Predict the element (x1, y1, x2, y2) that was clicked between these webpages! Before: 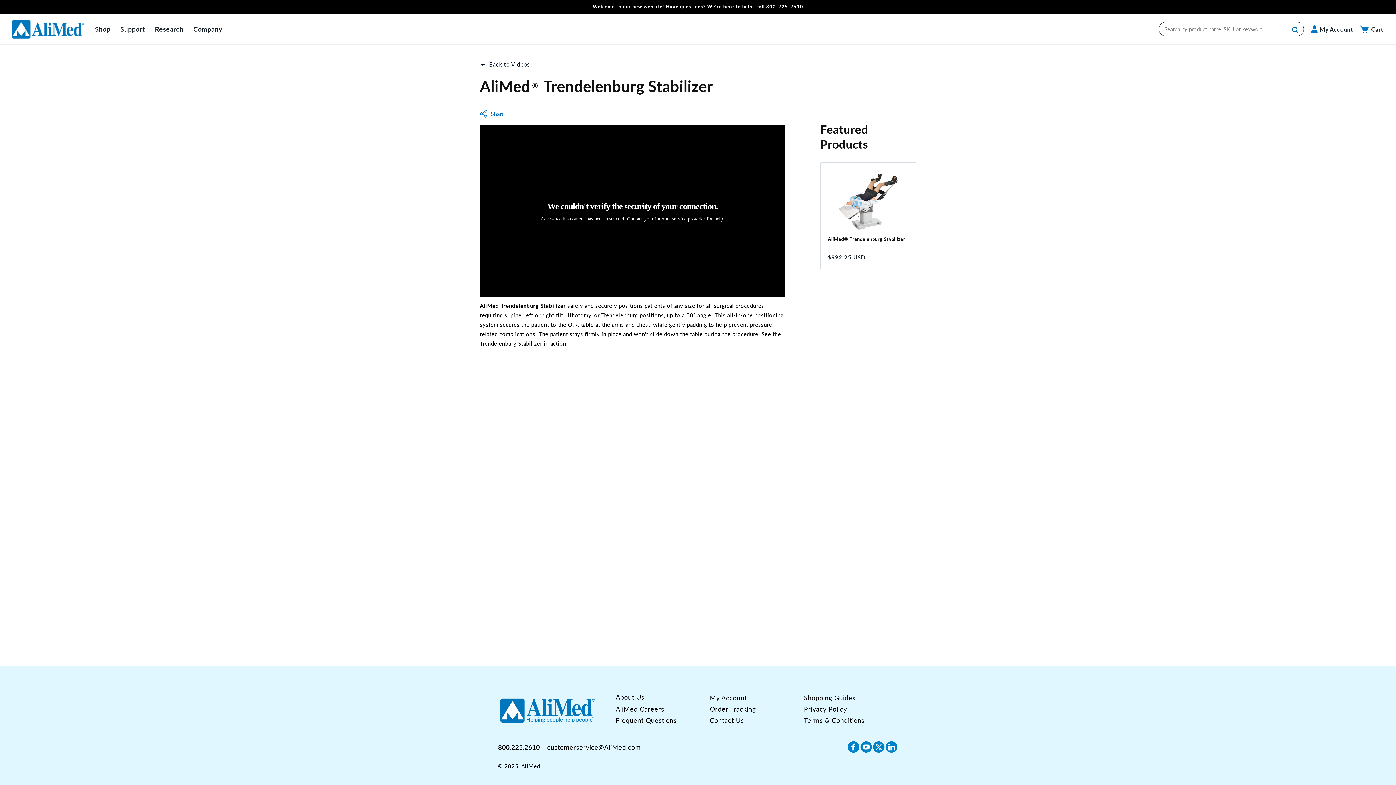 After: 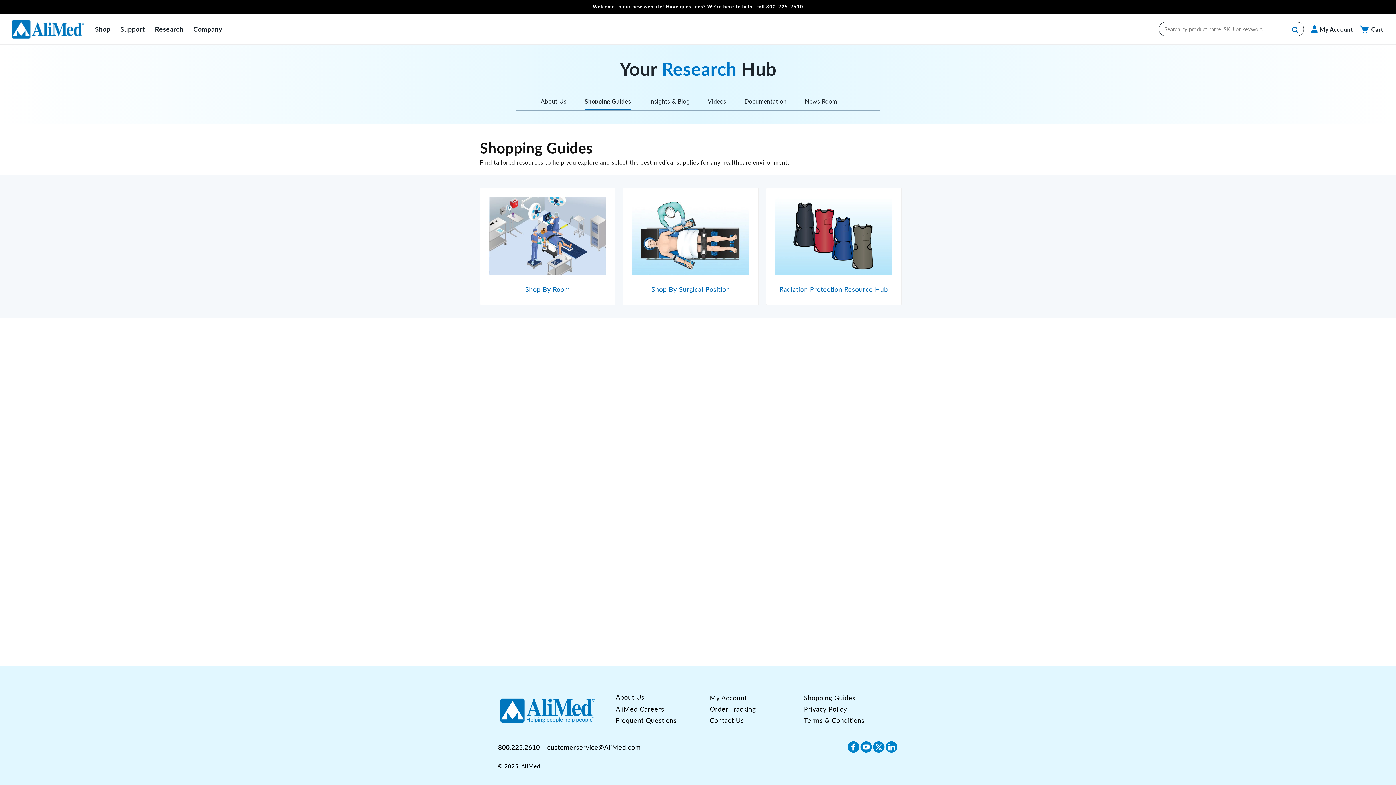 Action: bbox: (804, 692, 855, 704) label: Shopping Guides